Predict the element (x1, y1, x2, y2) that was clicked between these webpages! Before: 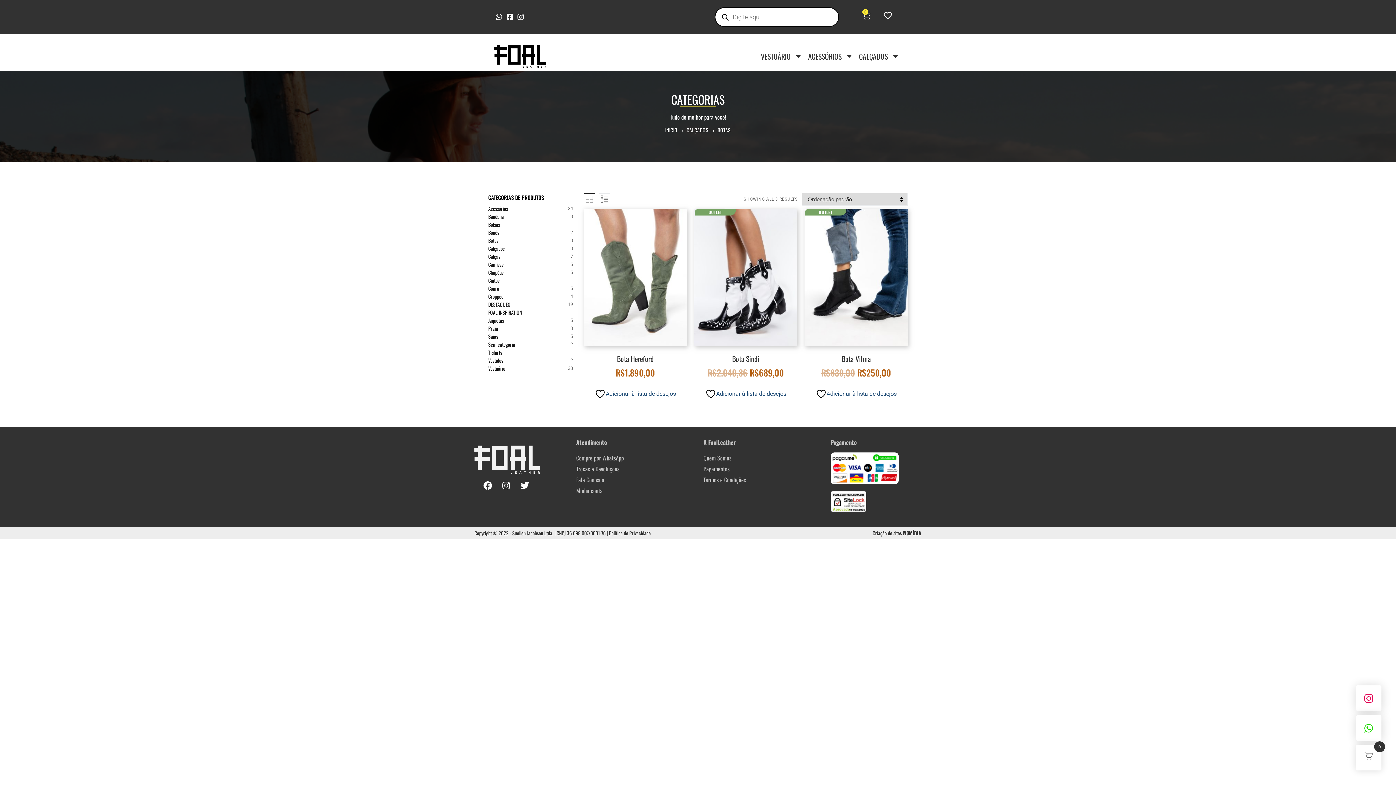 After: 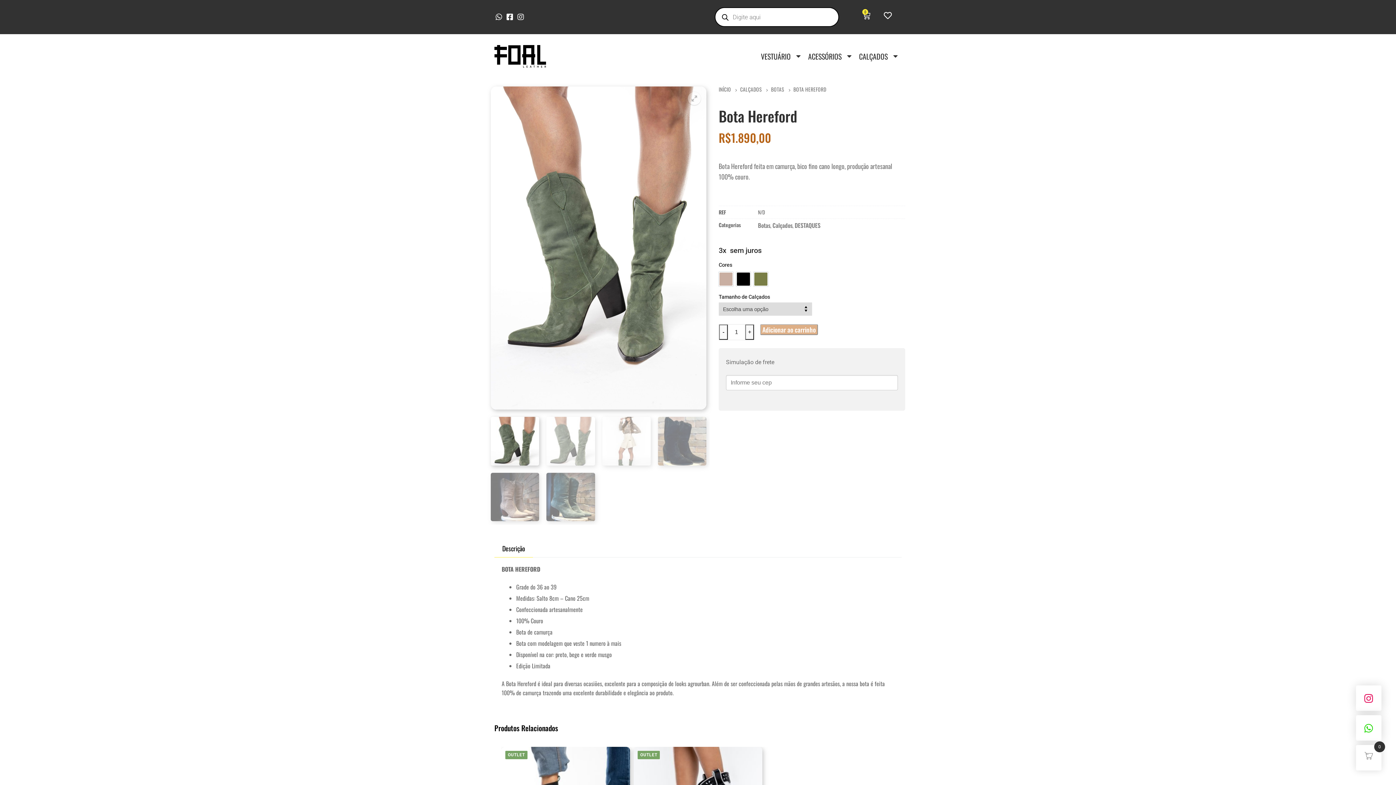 Action: bbox: (583, 208, 687, 346)